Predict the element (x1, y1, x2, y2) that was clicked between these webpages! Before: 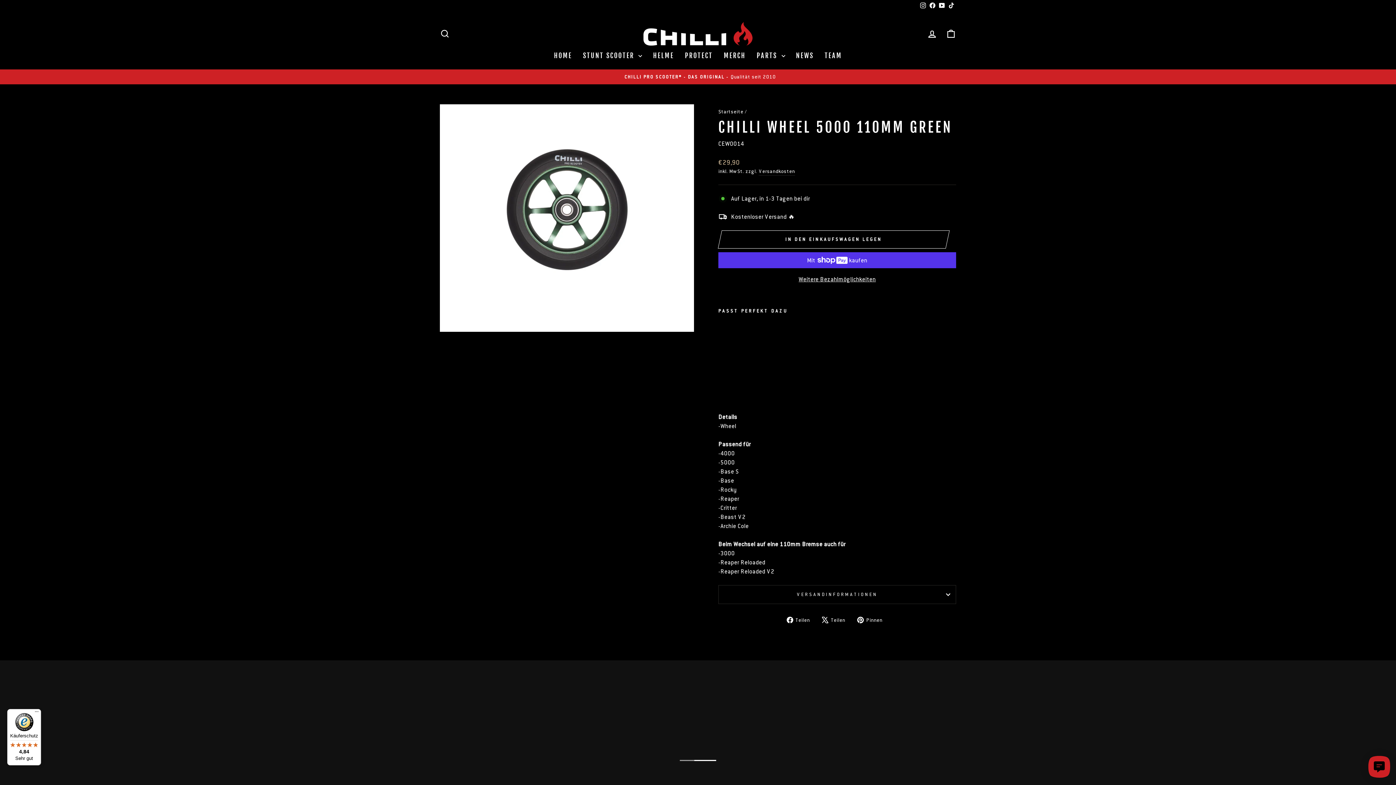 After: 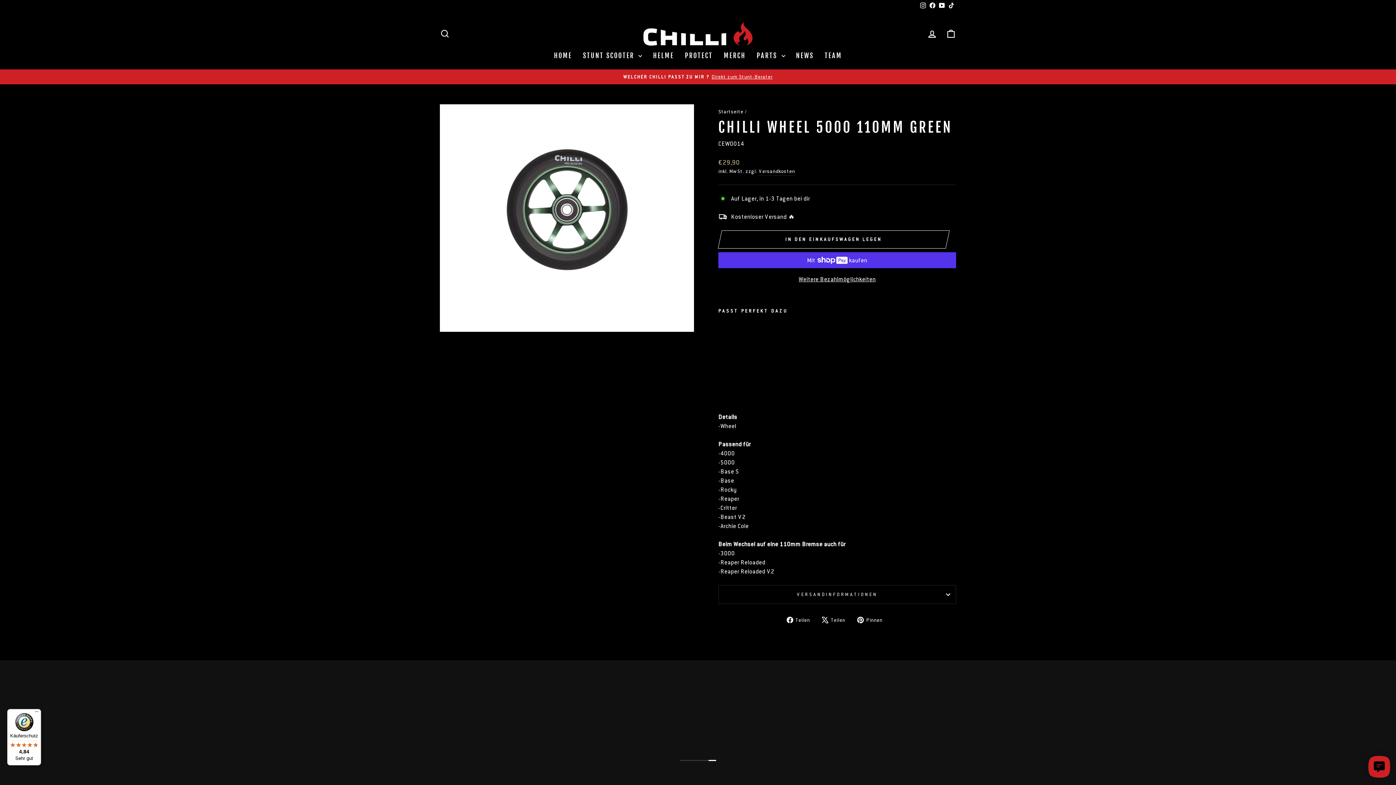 Action: bbox: (822, 615, 850, 624) label:  Teilen
Auf X twittern